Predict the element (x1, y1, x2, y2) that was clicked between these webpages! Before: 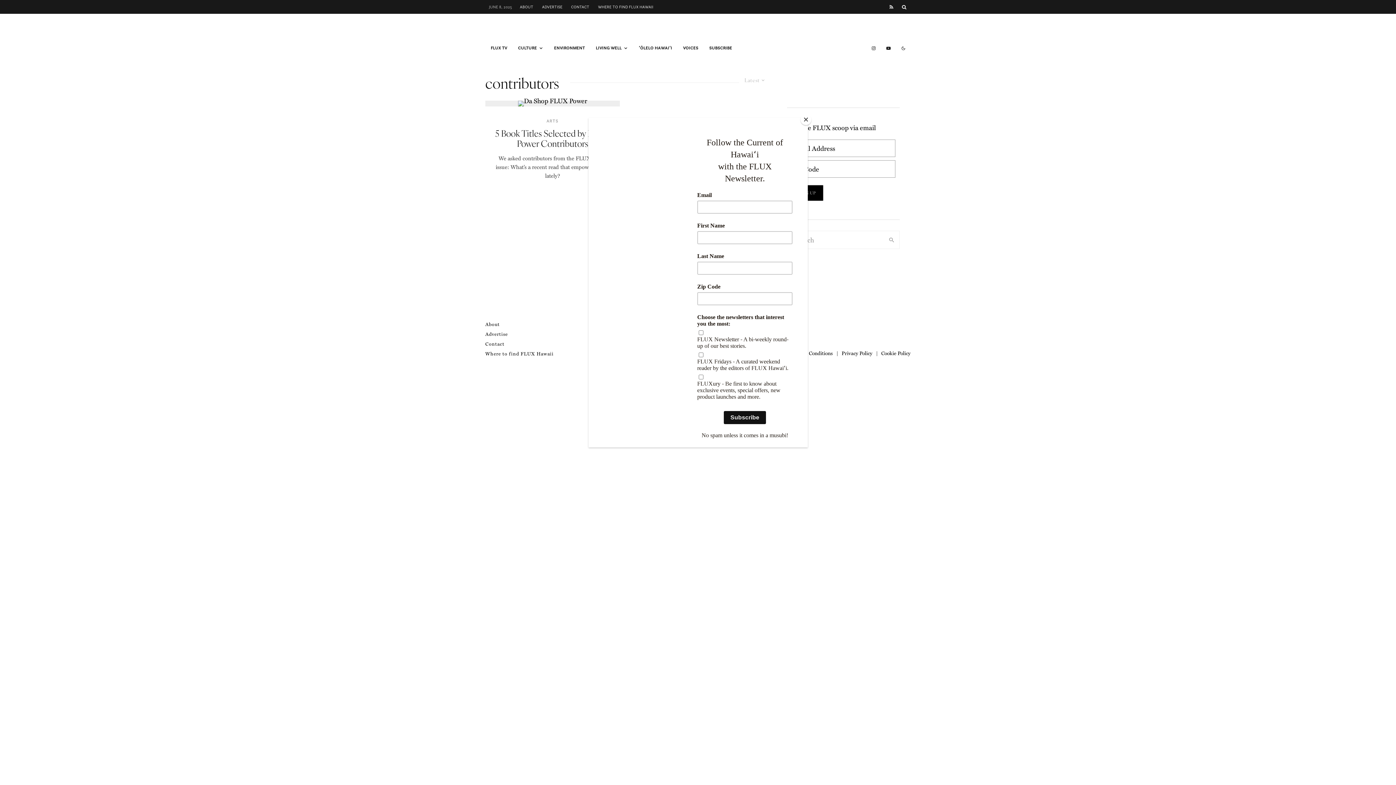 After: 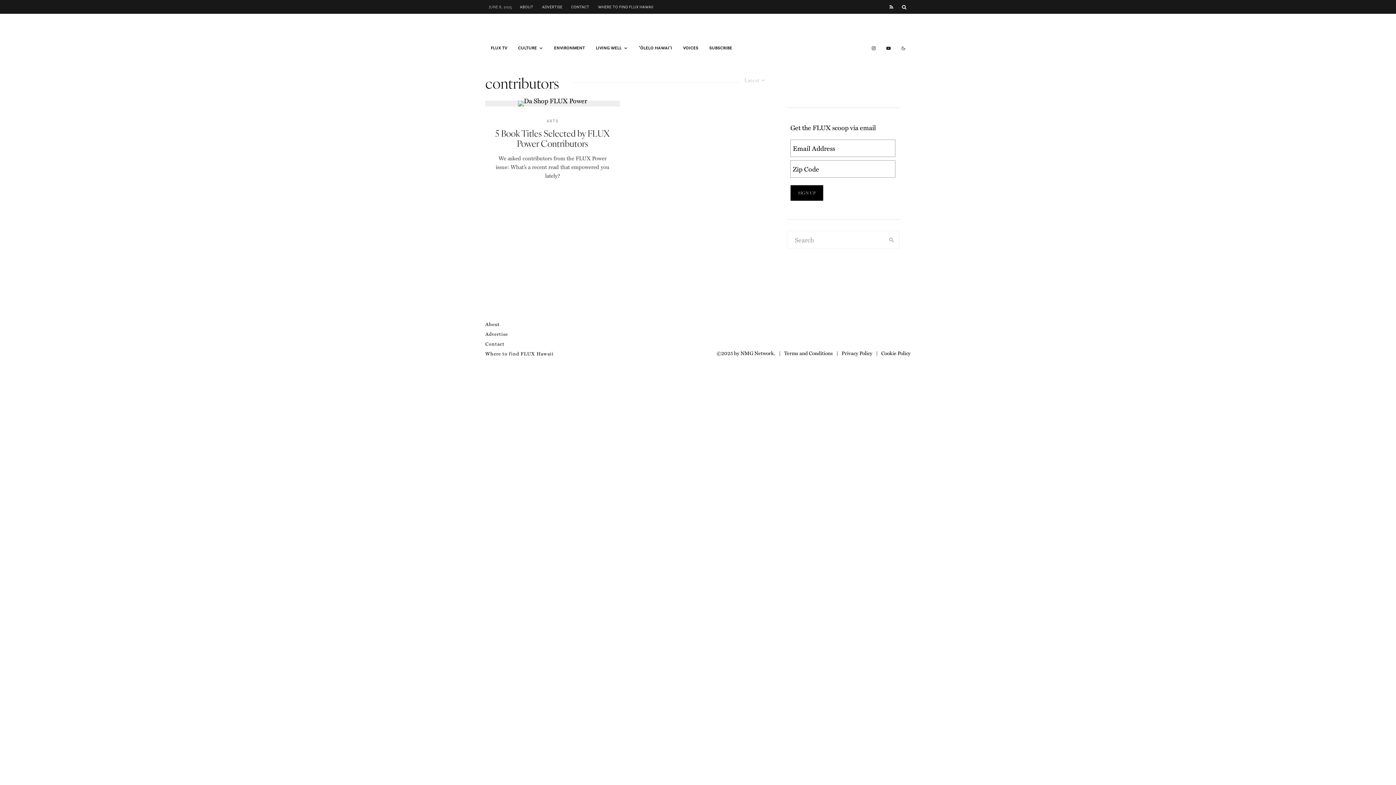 Action: bbox: (800, 114, 811, 125) label: Close